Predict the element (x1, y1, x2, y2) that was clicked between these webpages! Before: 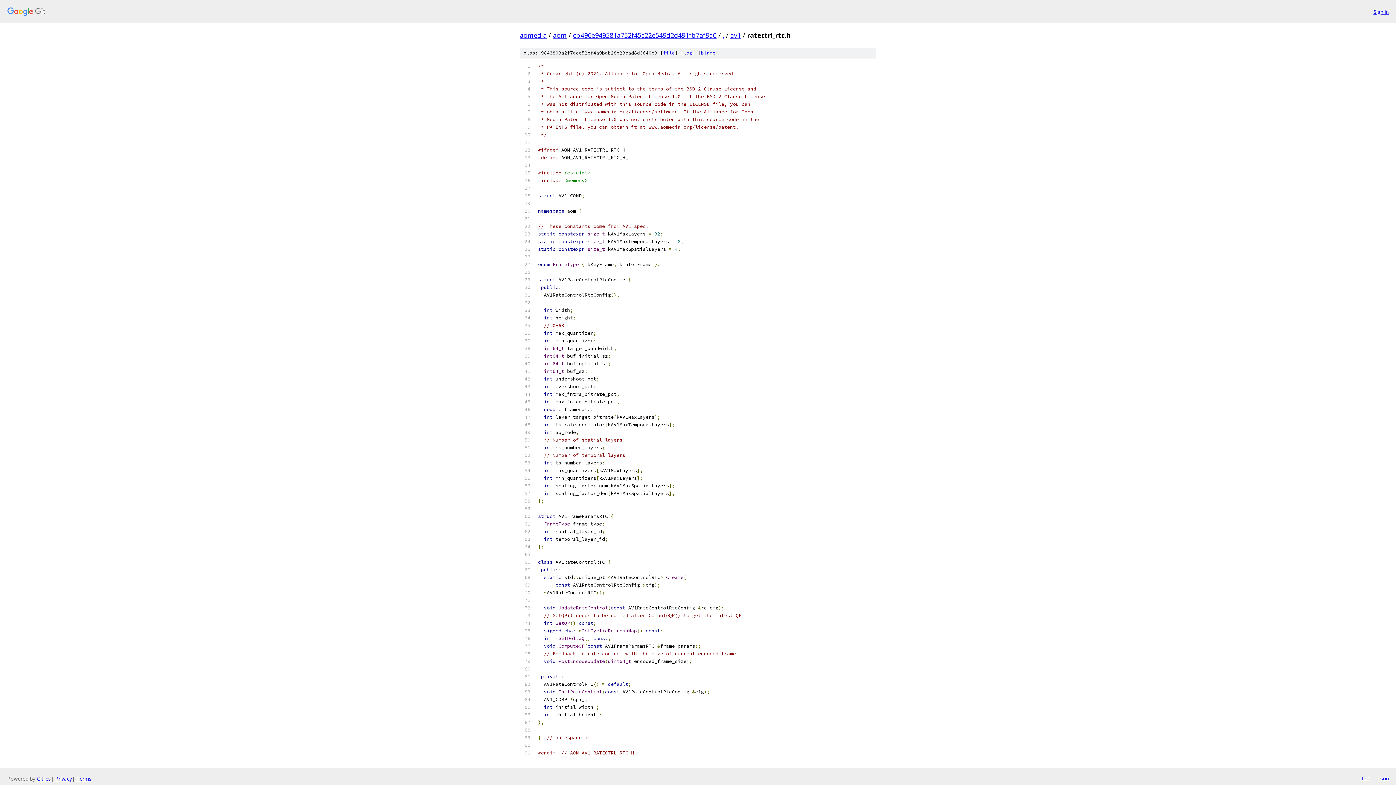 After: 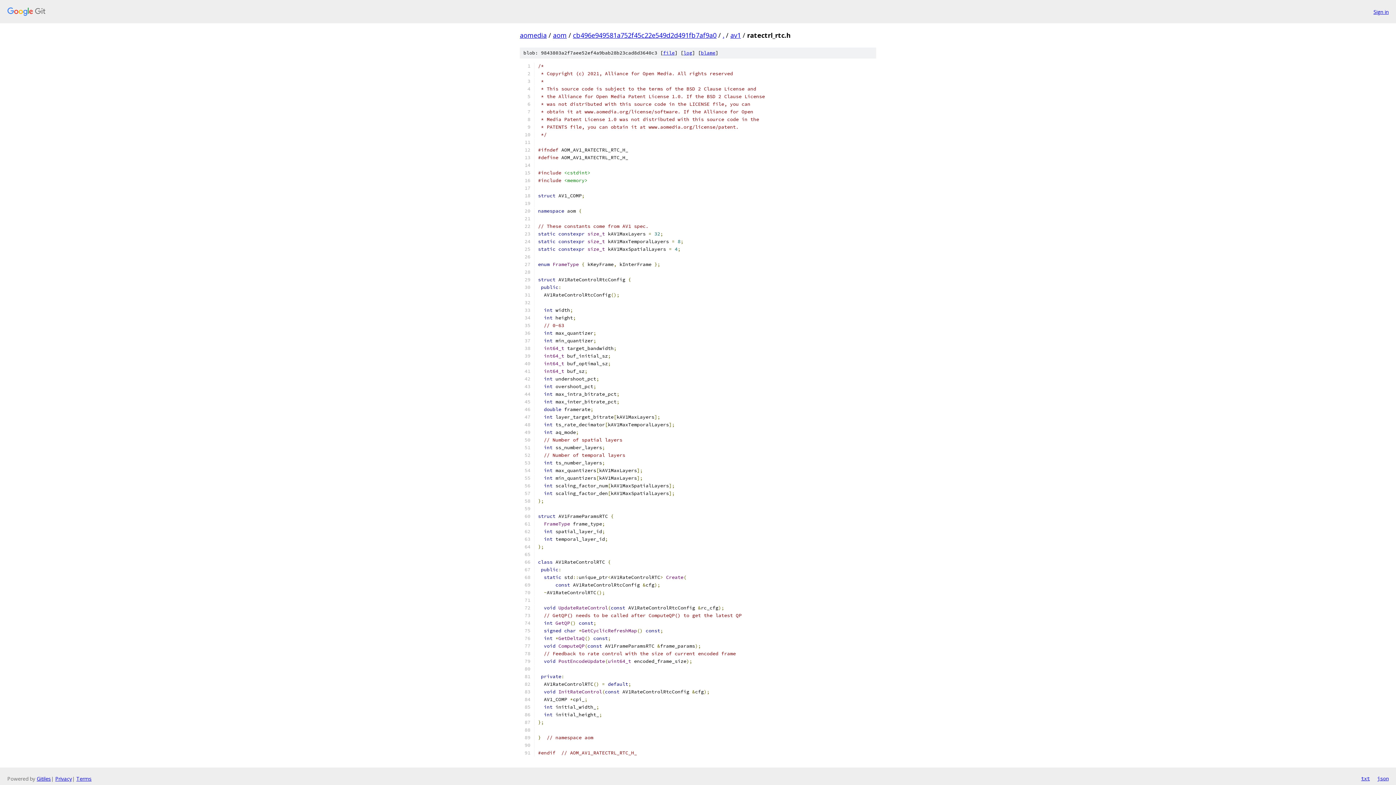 Action: bbox: (663, 49, 674, 56) label: file